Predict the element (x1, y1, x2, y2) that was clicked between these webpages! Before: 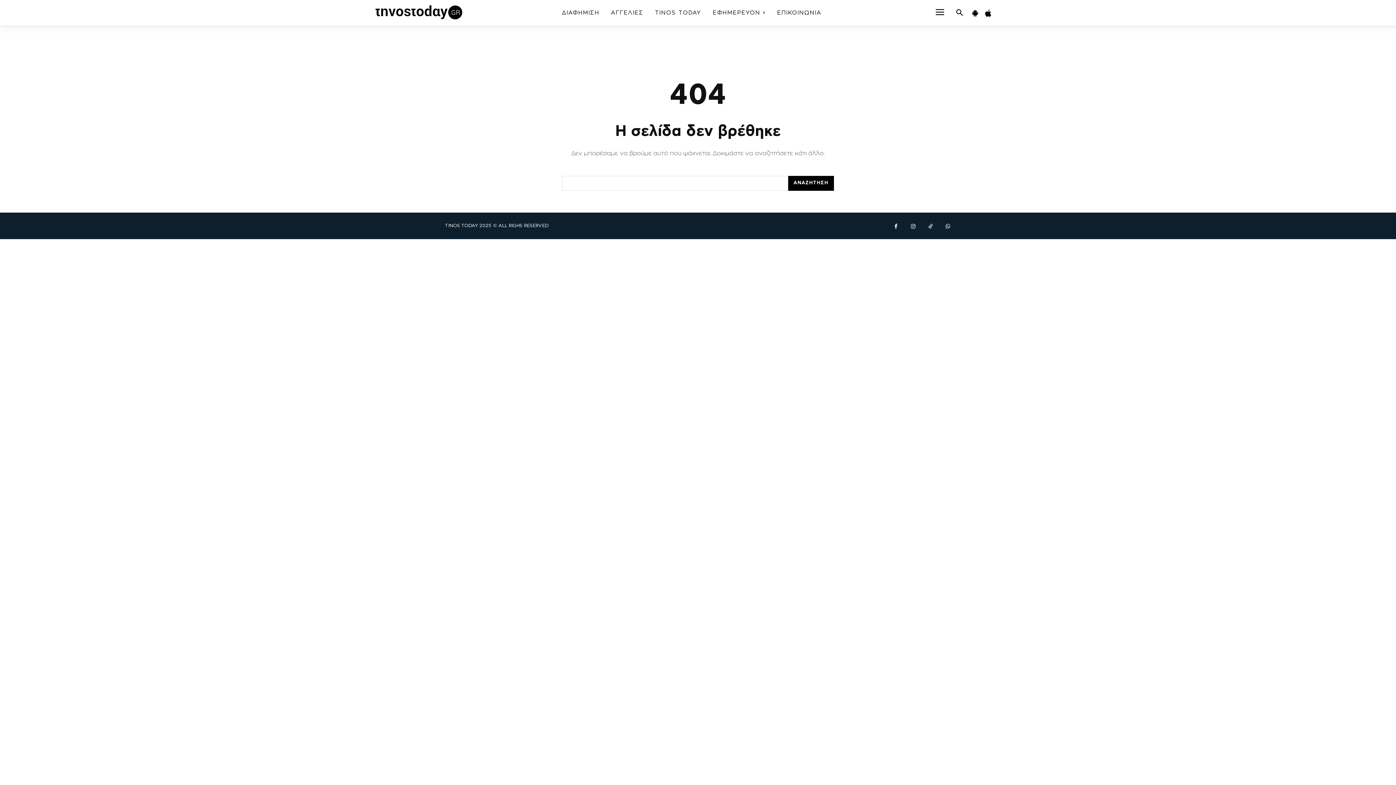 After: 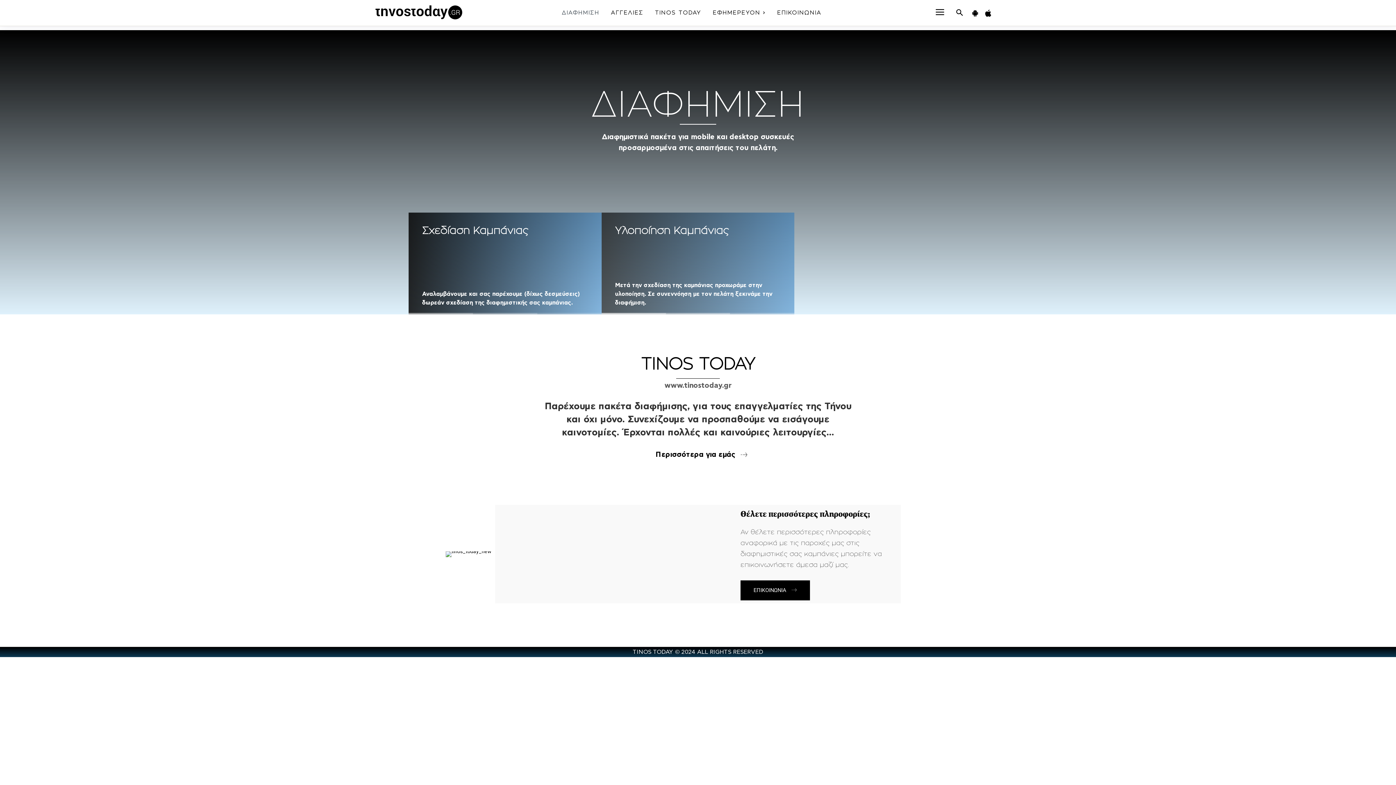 Action: label: ΔΙΑΦΗΜΙΣΗ bbox: (556, 0, 605, 26)